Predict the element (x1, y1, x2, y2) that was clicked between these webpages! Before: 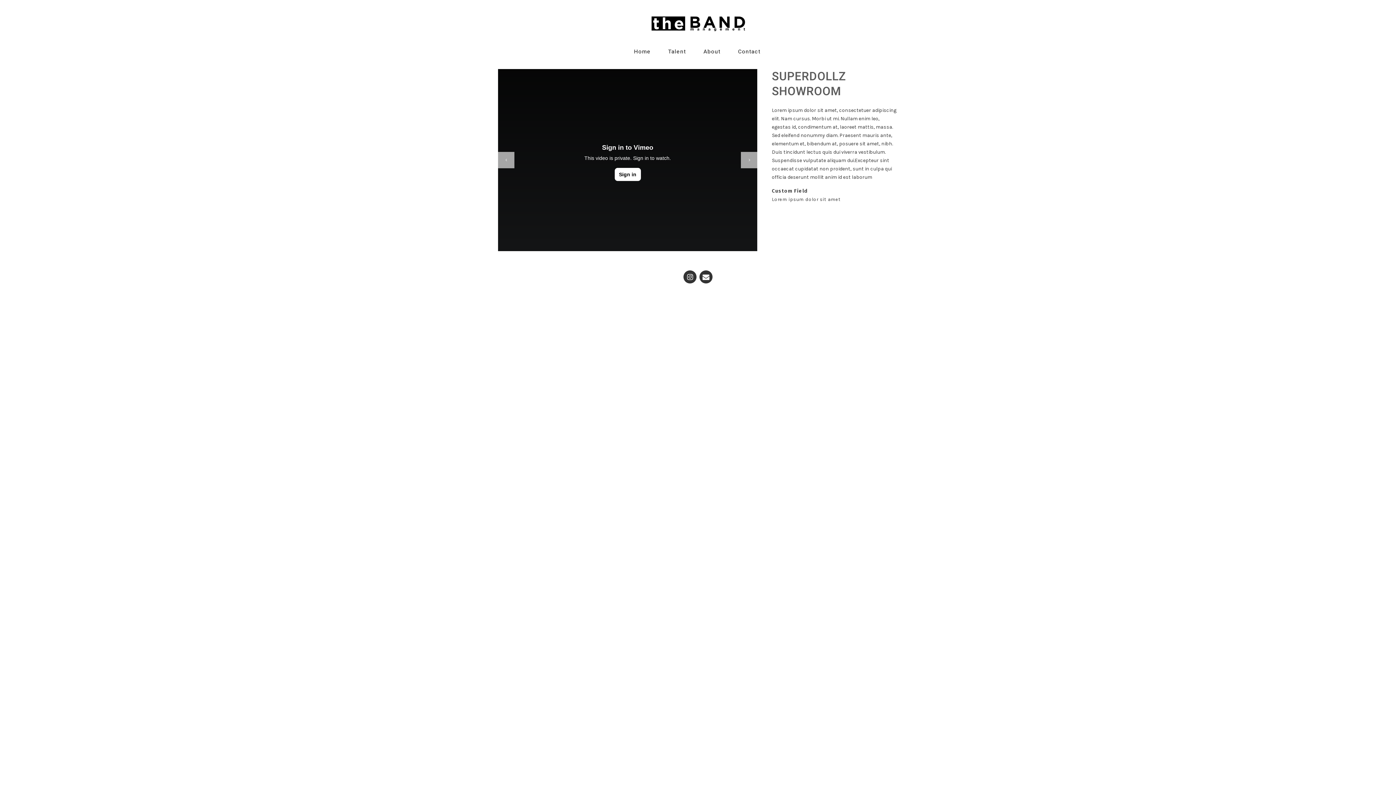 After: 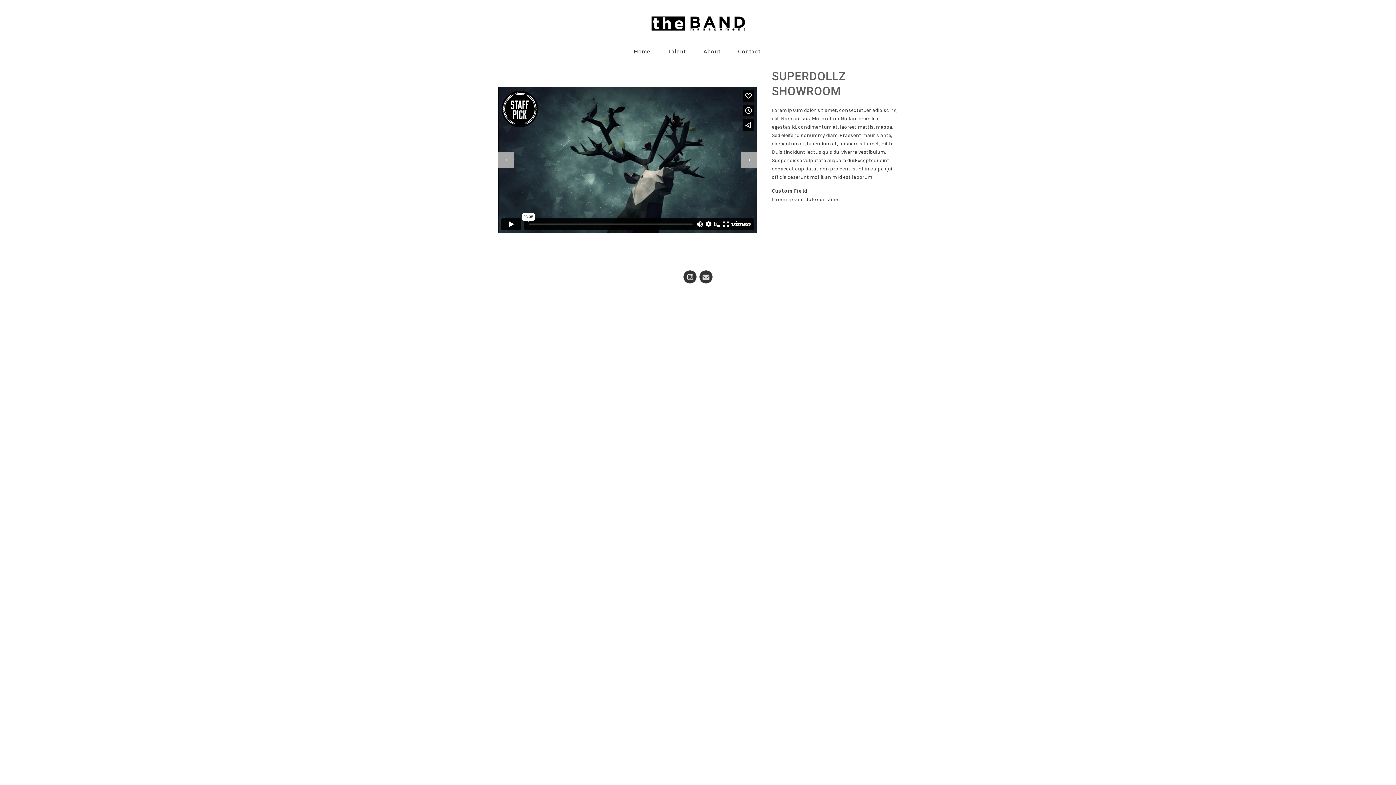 Action: bbox: (702, 273, 709, 281)